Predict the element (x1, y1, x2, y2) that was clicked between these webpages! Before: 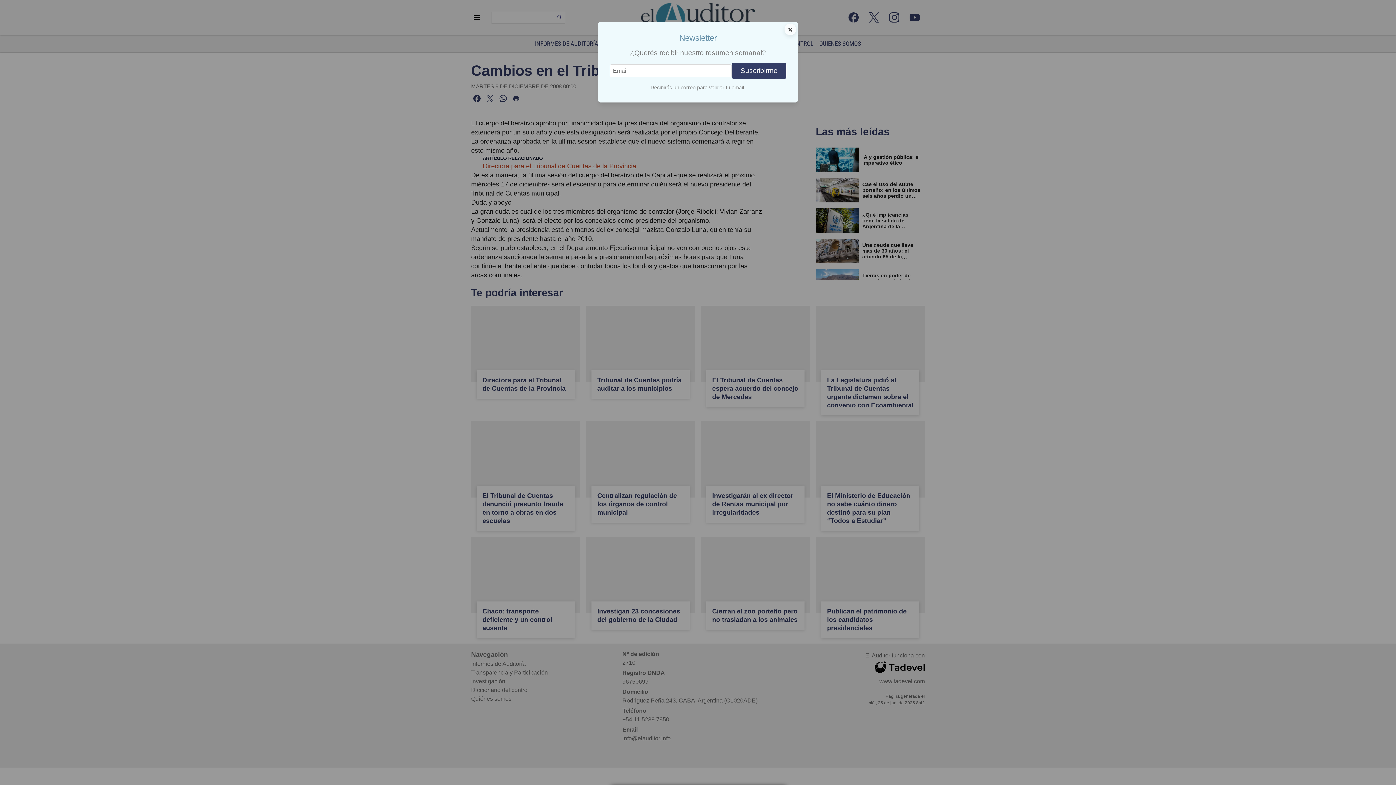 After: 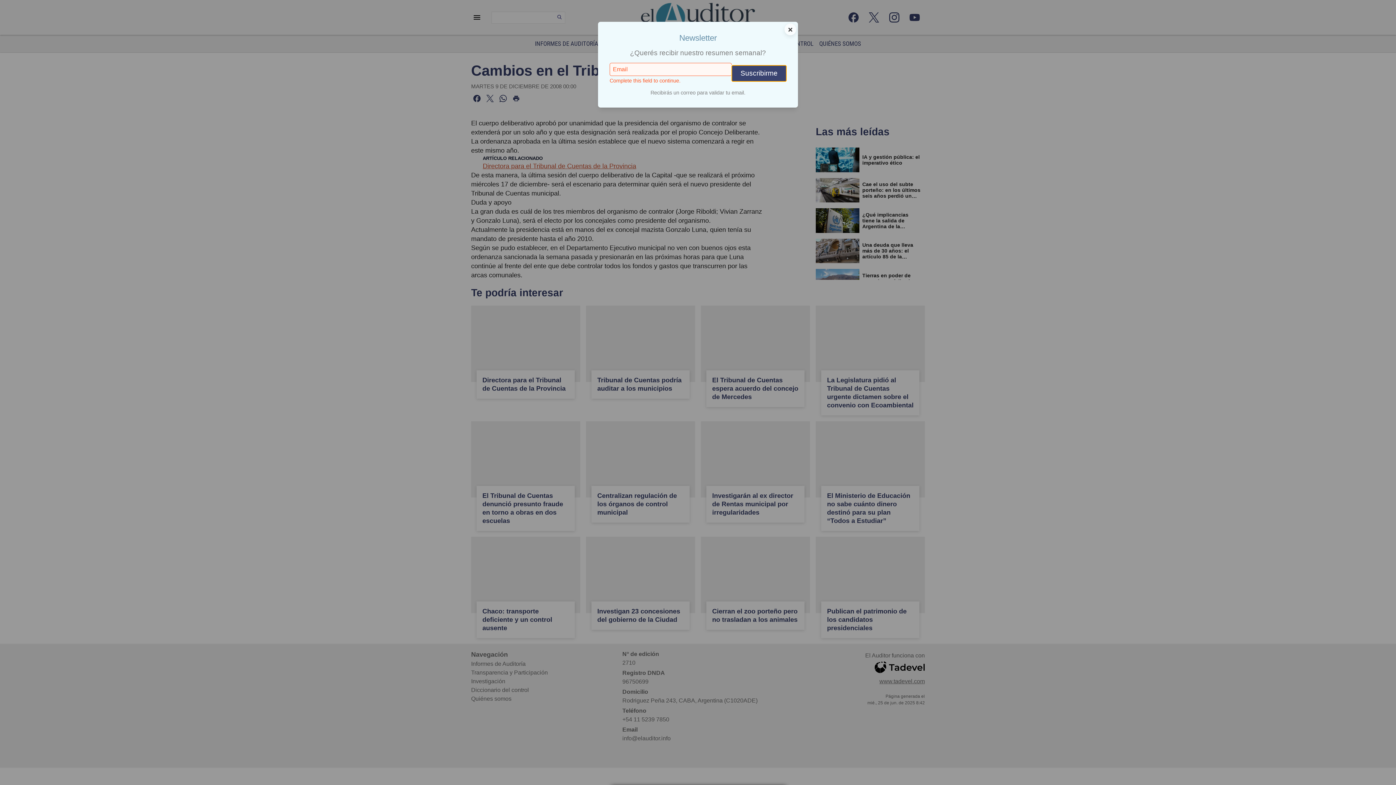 Action: bbox: (732, 62, 786, 79) label: Suscribirme